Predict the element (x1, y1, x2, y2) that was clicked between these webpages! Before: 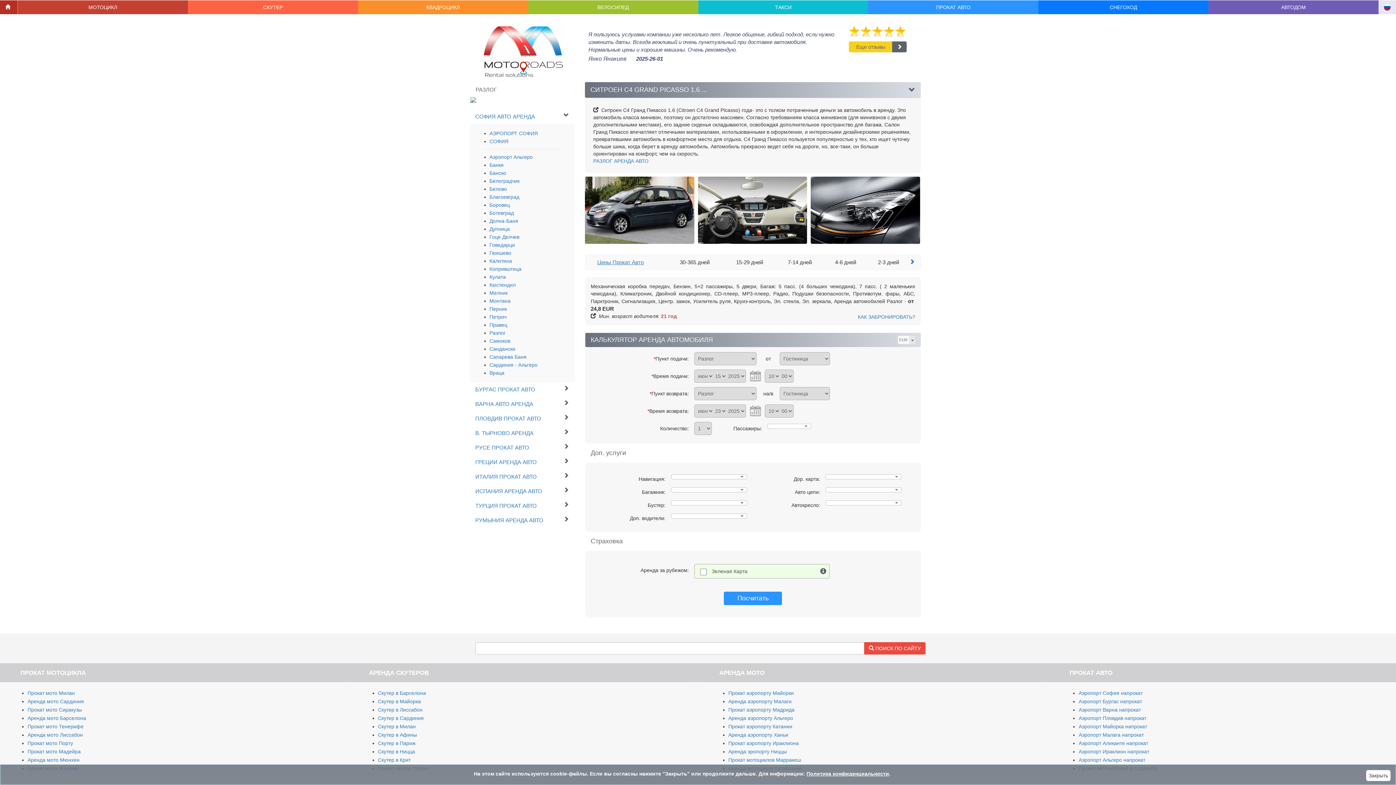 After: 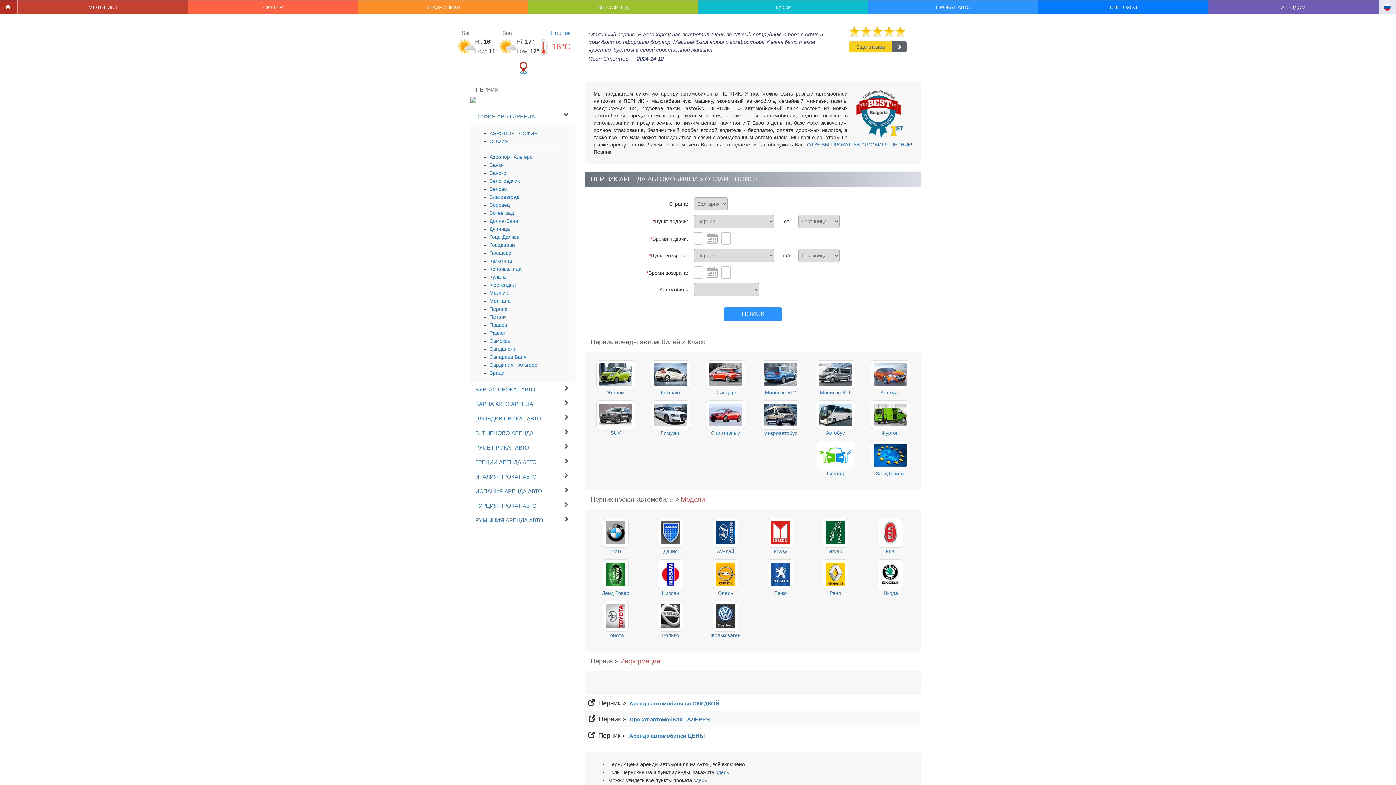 Action: label: Перник bbox: (489, 306, 507, 312)